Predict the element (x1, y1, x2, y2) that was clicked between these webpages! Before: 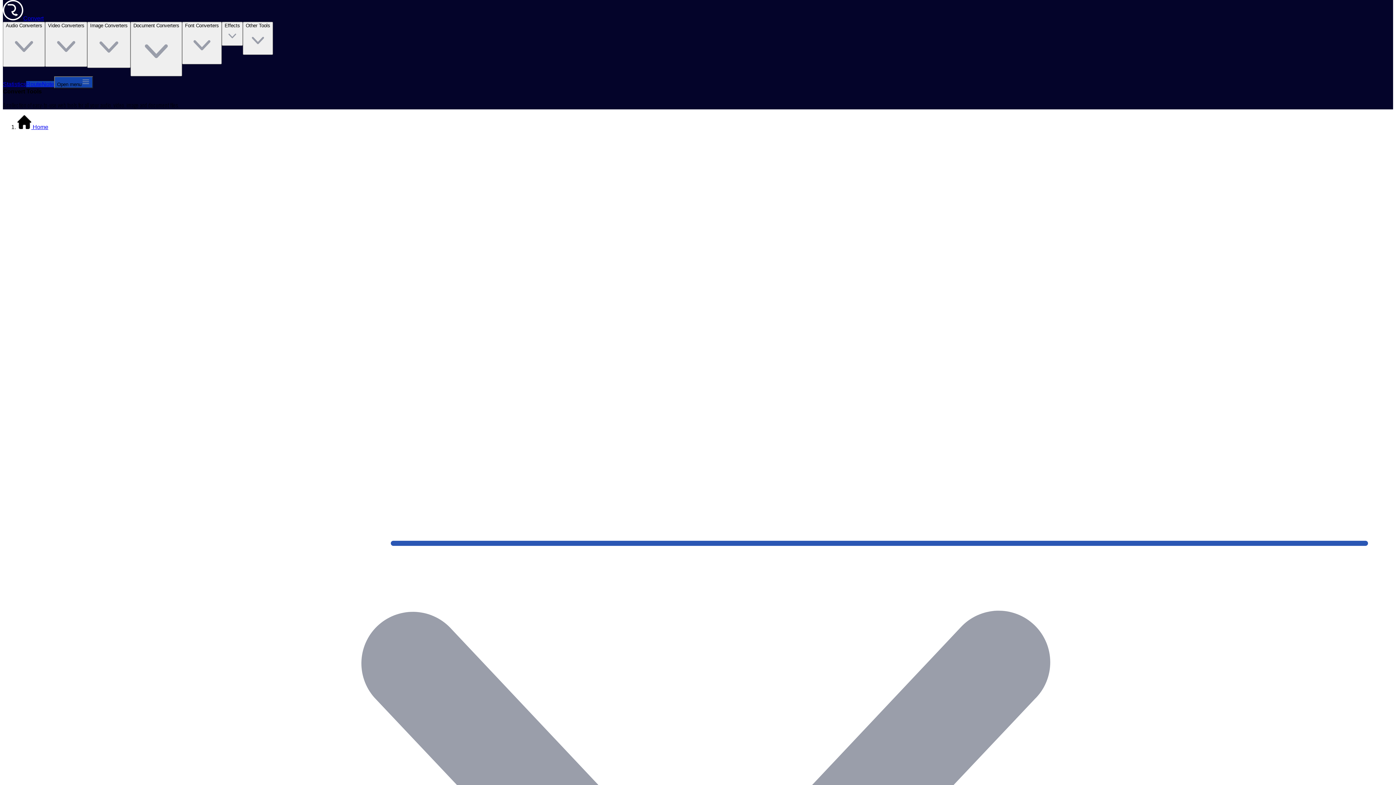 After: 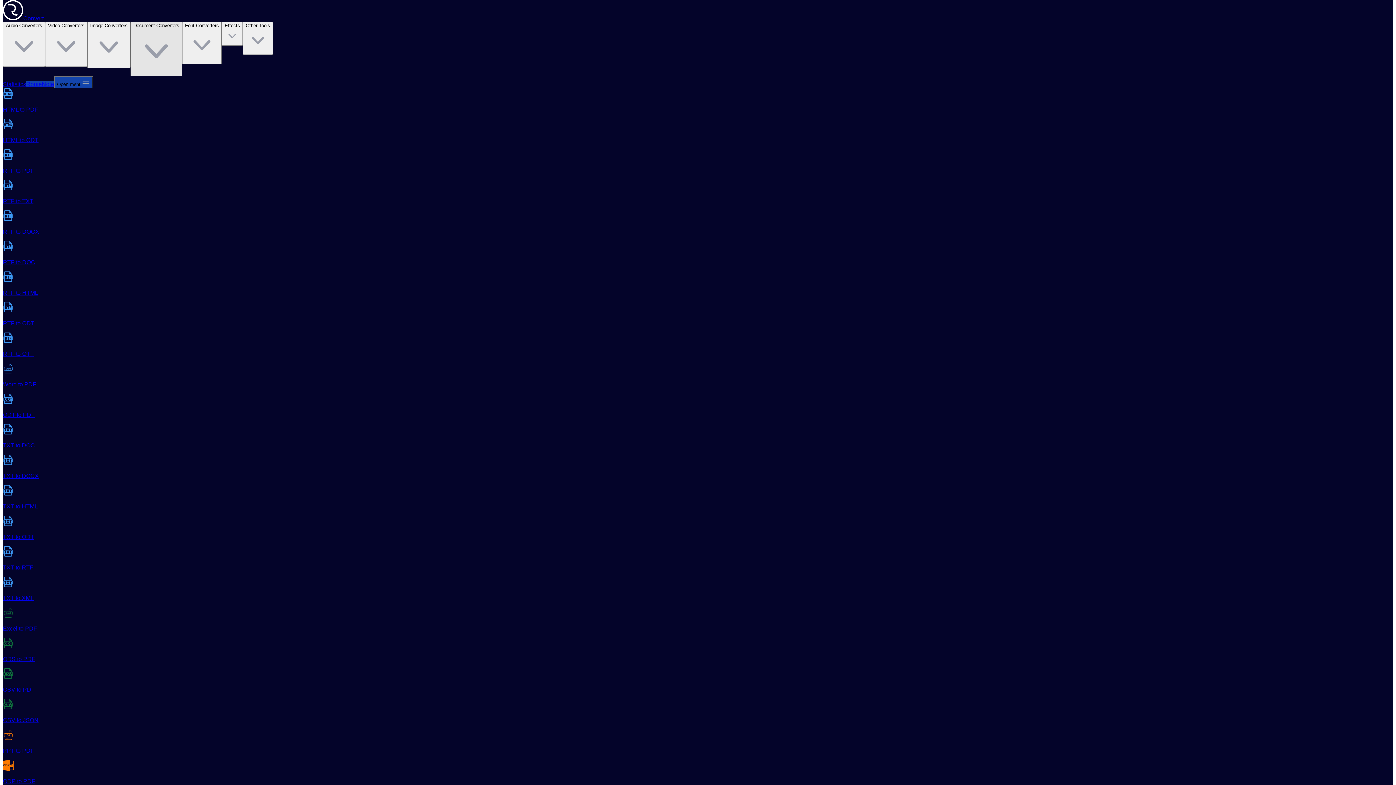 Action: bbox: (130, 21, 182, 76) label: Document Converters